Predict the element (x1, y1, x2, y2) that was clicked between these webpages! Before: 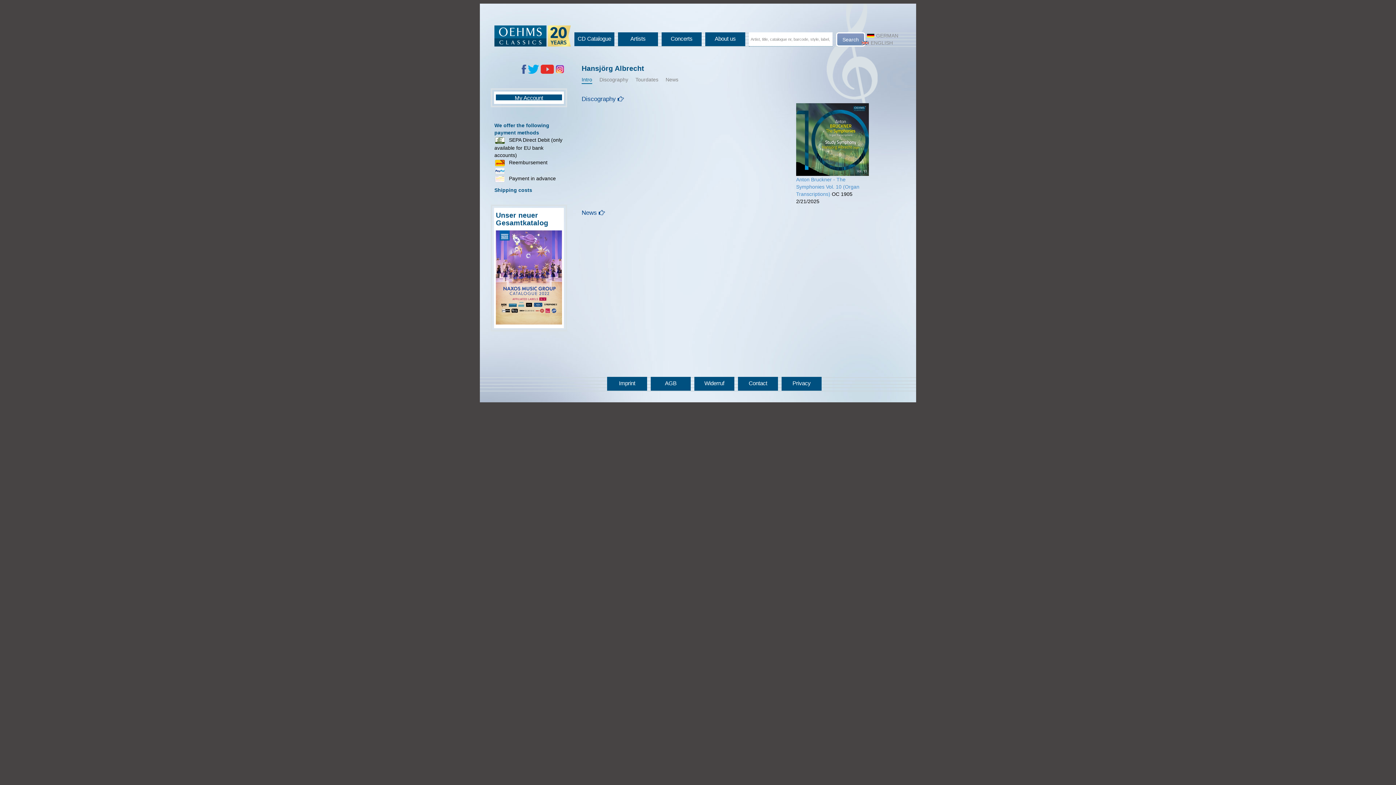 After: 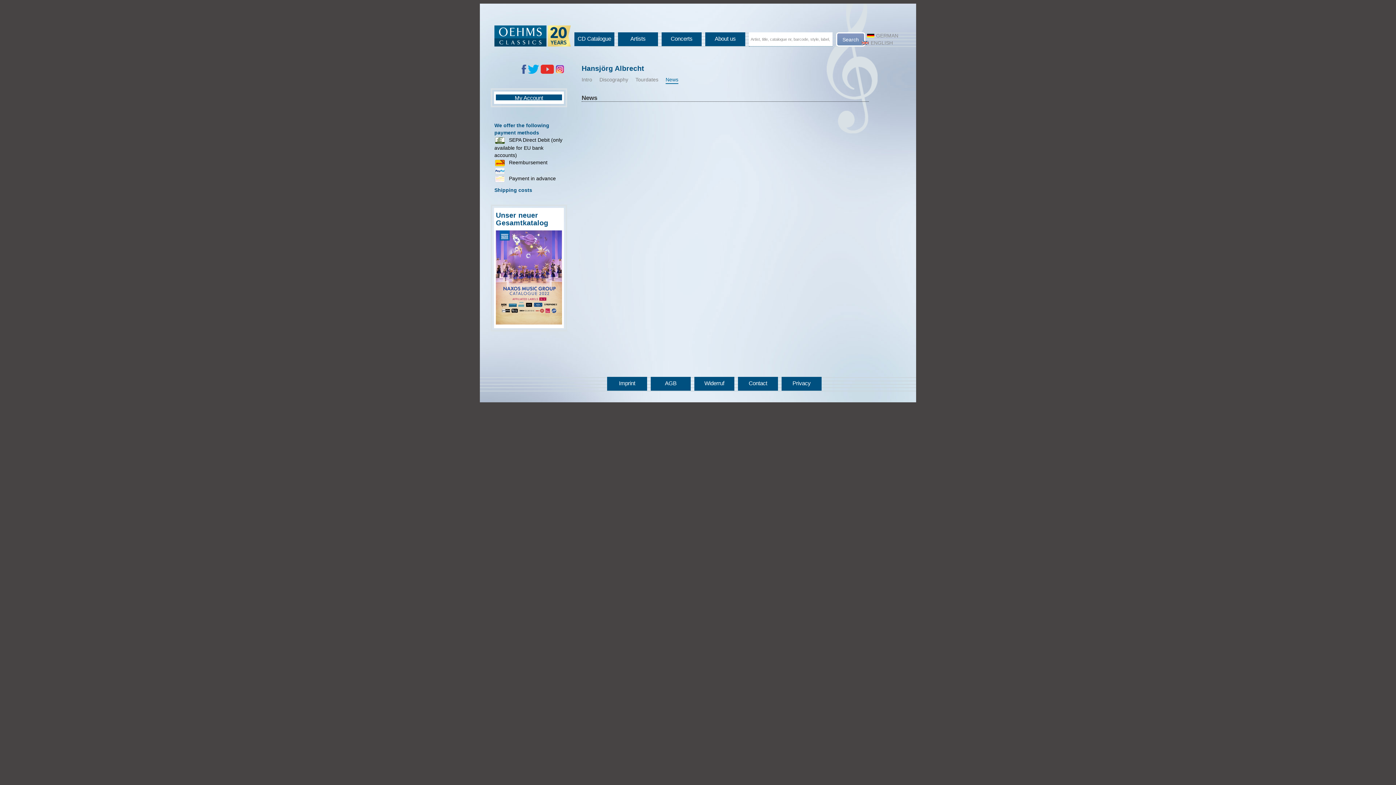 Action: bbox: (581, 209, 605, 216) label: News